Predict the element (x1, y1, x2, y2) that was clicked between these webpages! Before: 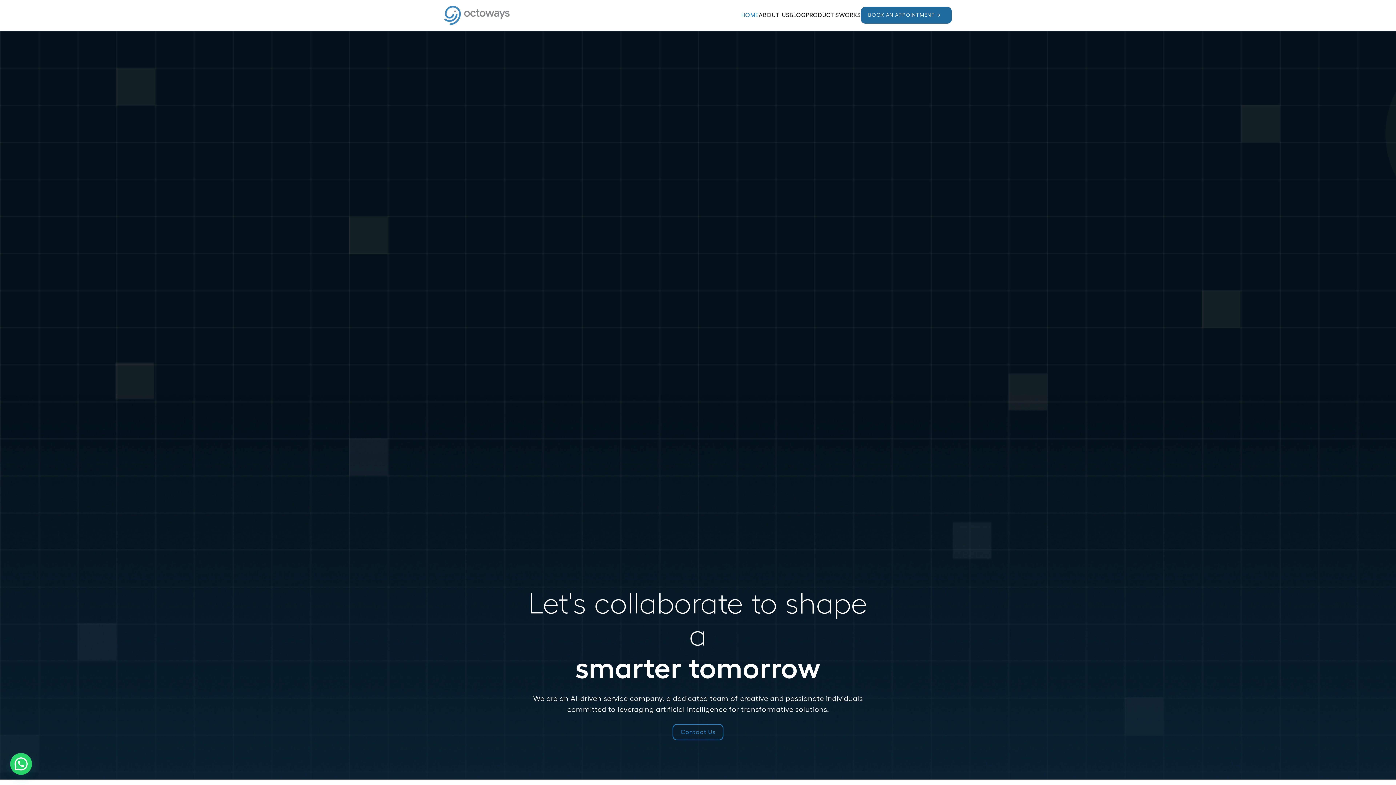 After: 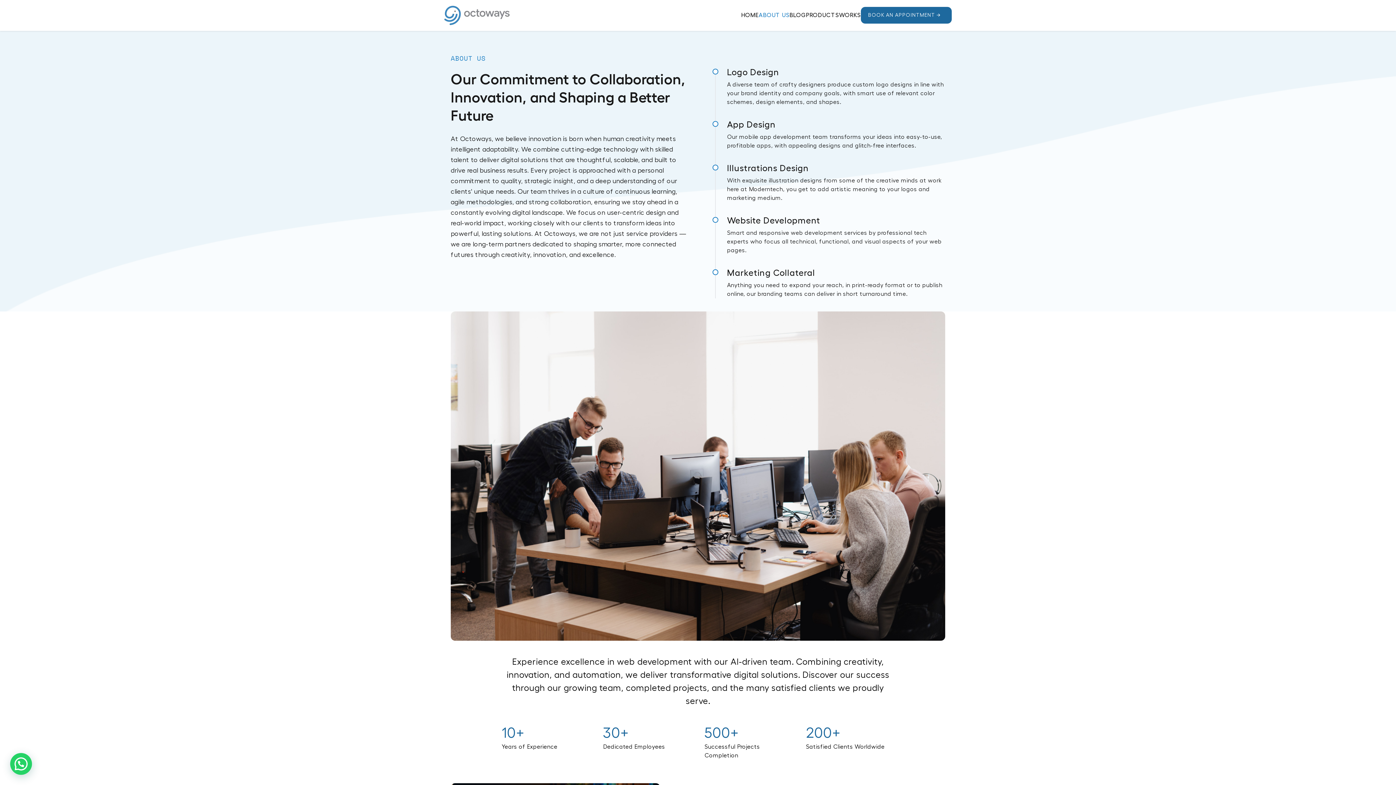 Action: label: ABOUT US bbox: (748, 12, 781, 18)